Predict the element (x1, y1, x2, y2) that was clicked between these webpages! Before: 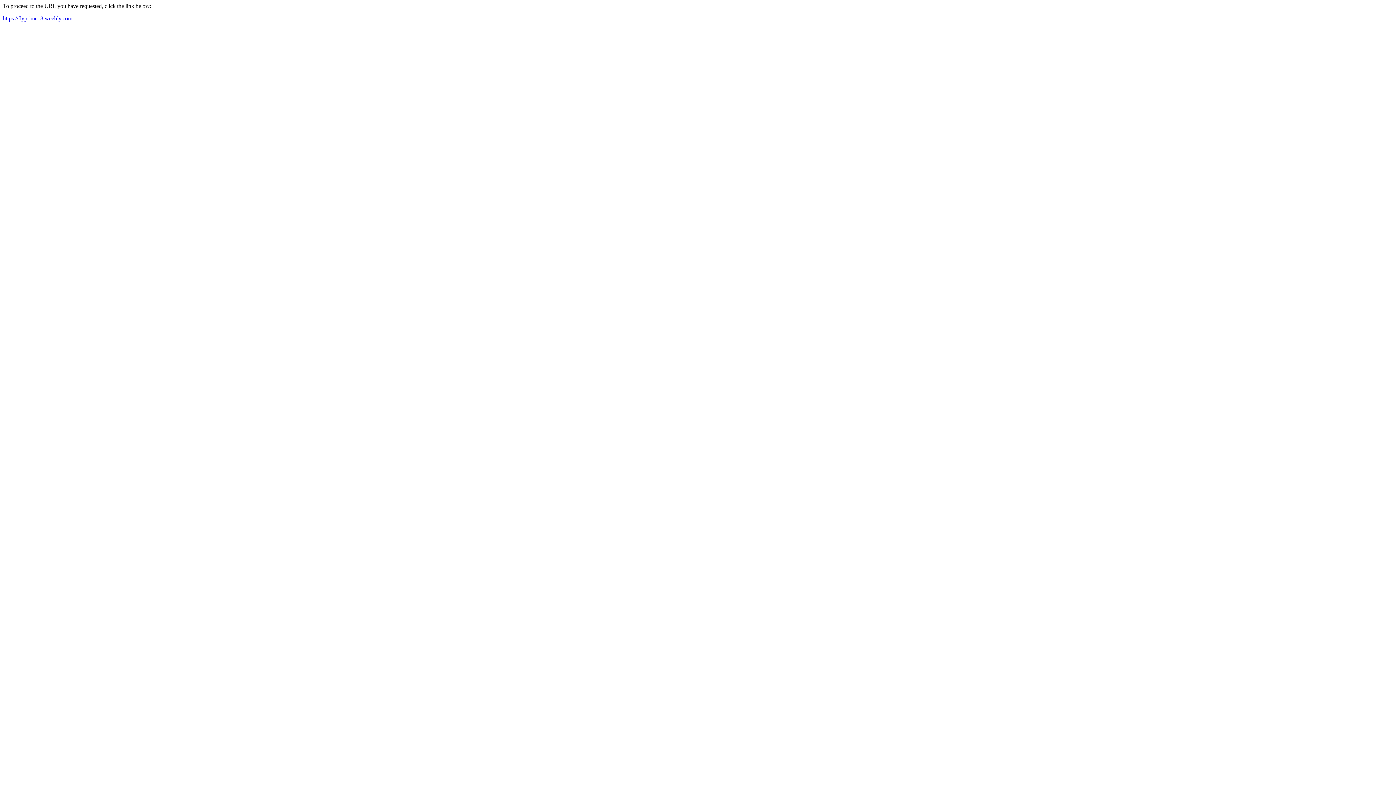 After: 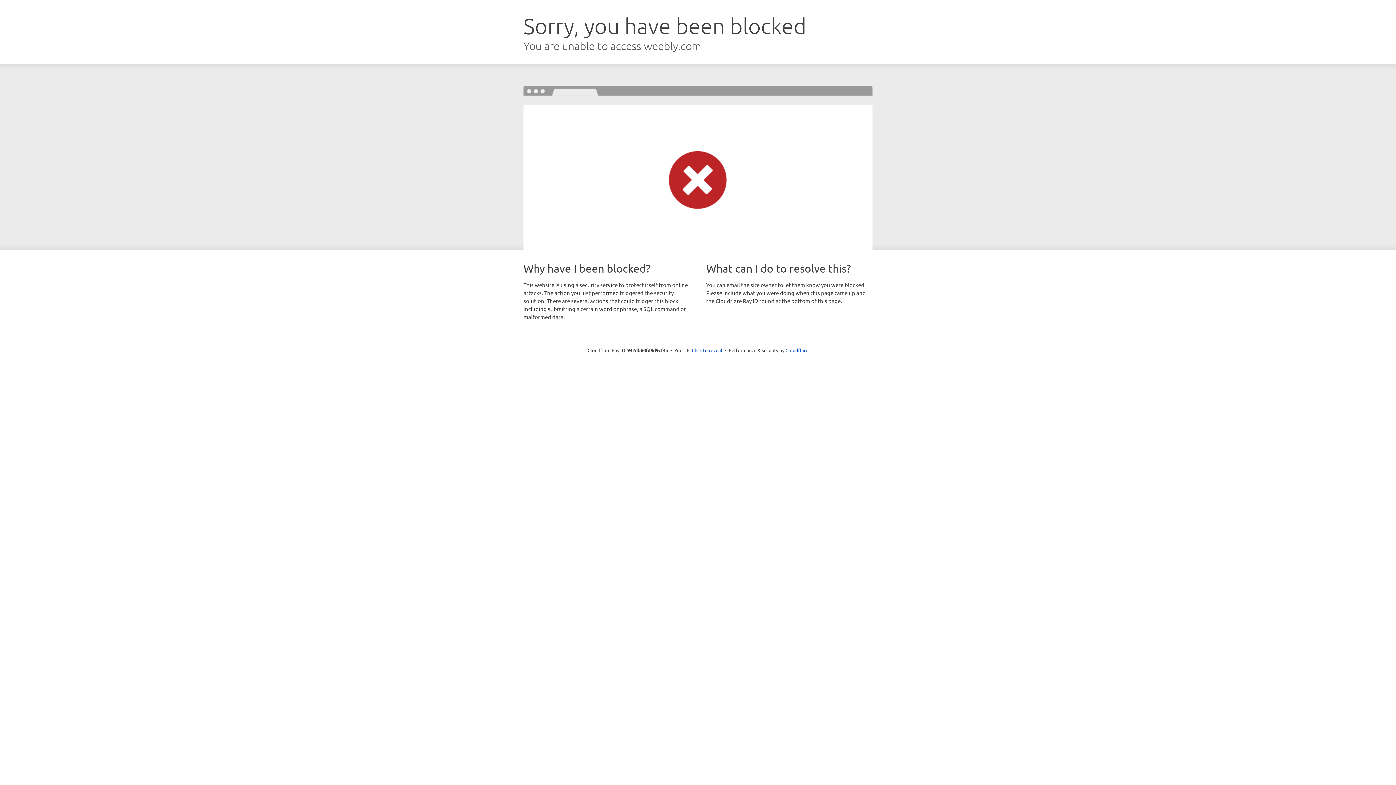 Action: bbox: (2, 15, 72, 21) label: https://flyprime18.weebly.com